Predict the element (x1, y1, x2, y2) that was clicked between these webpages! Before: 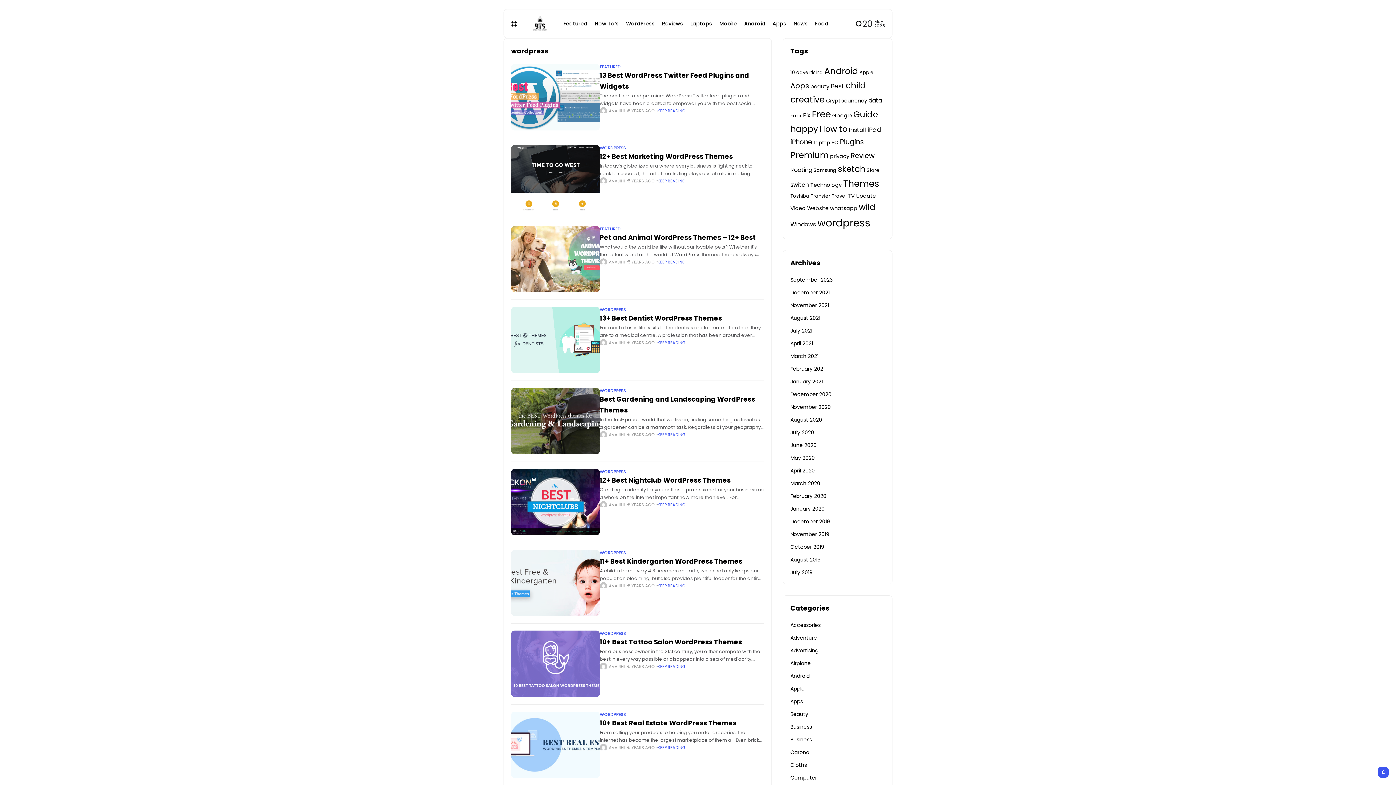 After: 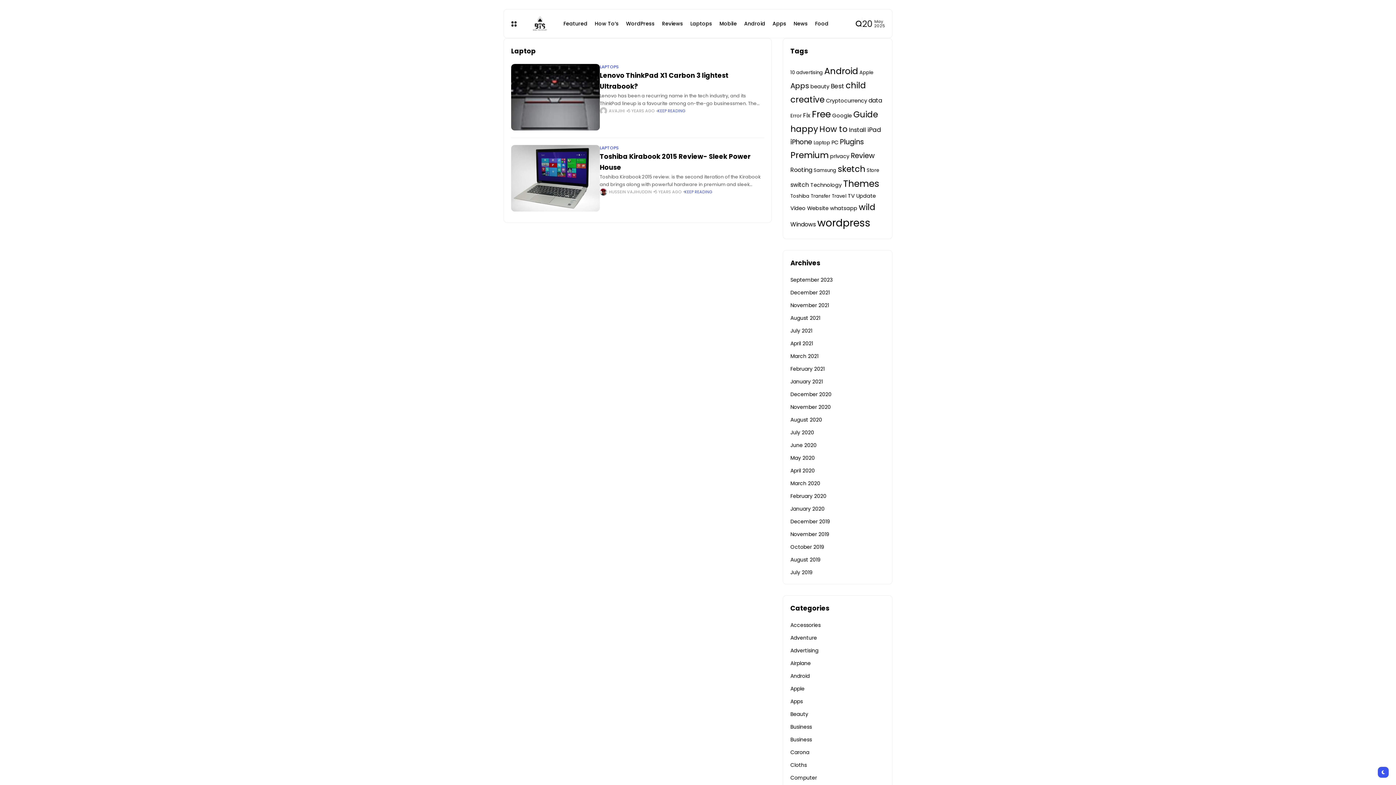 Action: label: Laptop (2 items) bbox: (813, 139, 830, 146)